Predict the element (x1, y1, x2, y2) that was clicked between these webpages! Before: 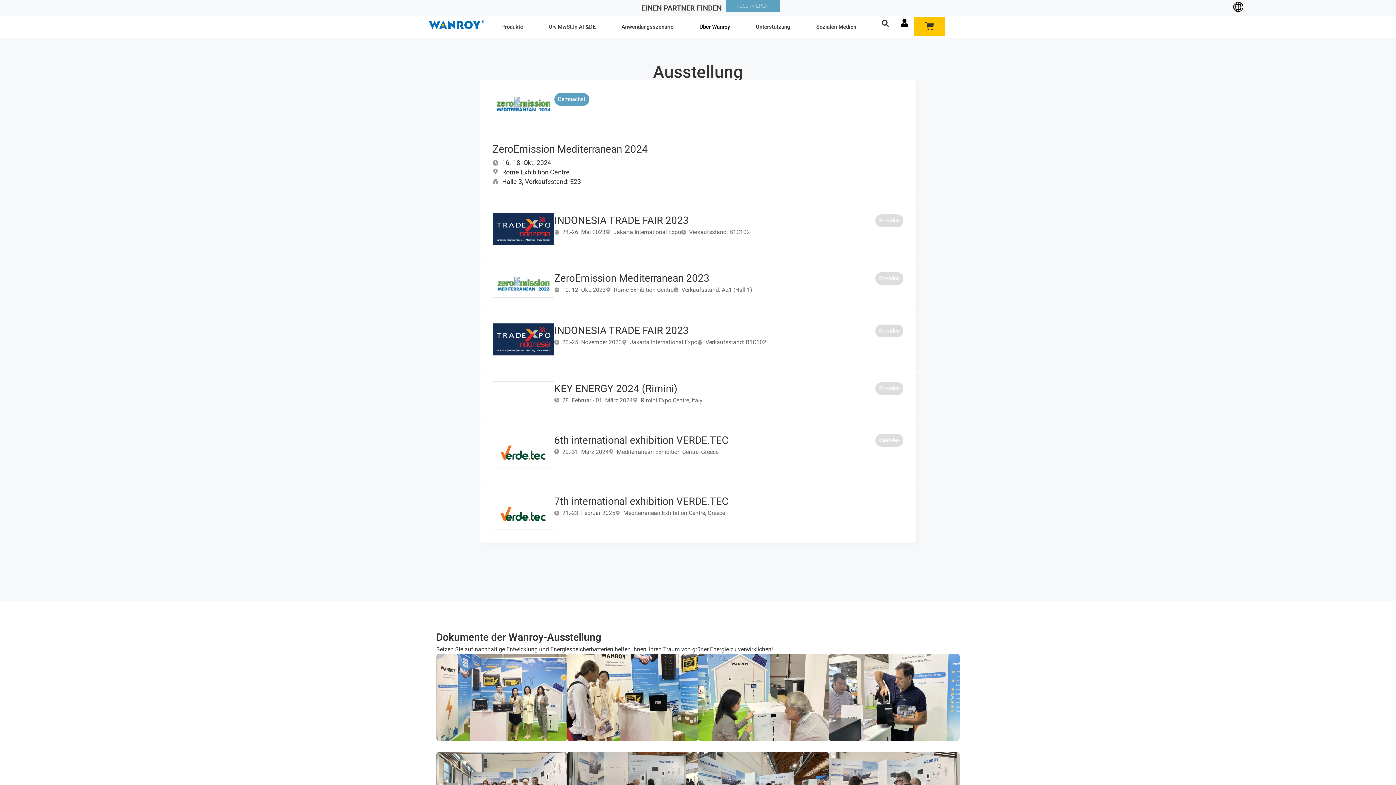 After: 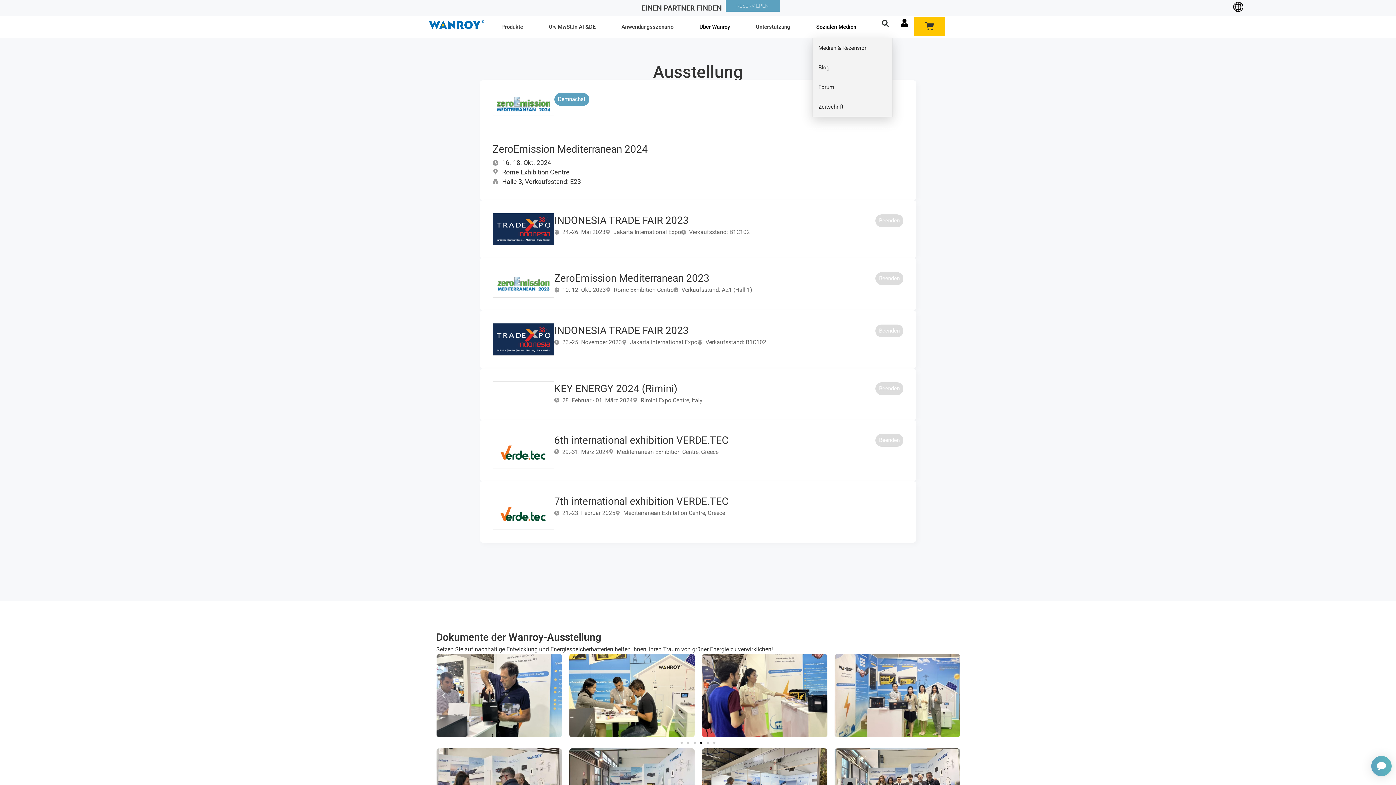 Action: label: Sozialen Medien bbox: (812, 16, 860, 37)